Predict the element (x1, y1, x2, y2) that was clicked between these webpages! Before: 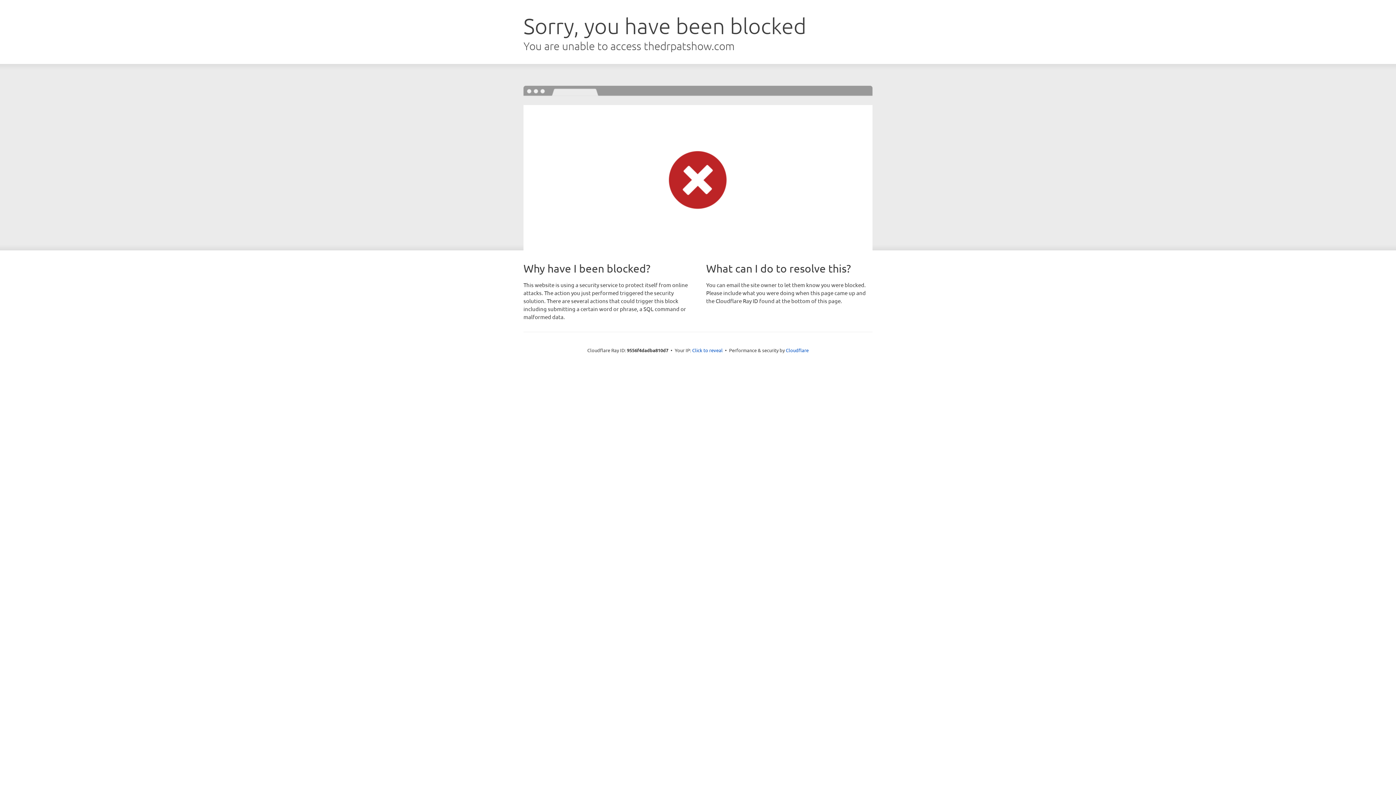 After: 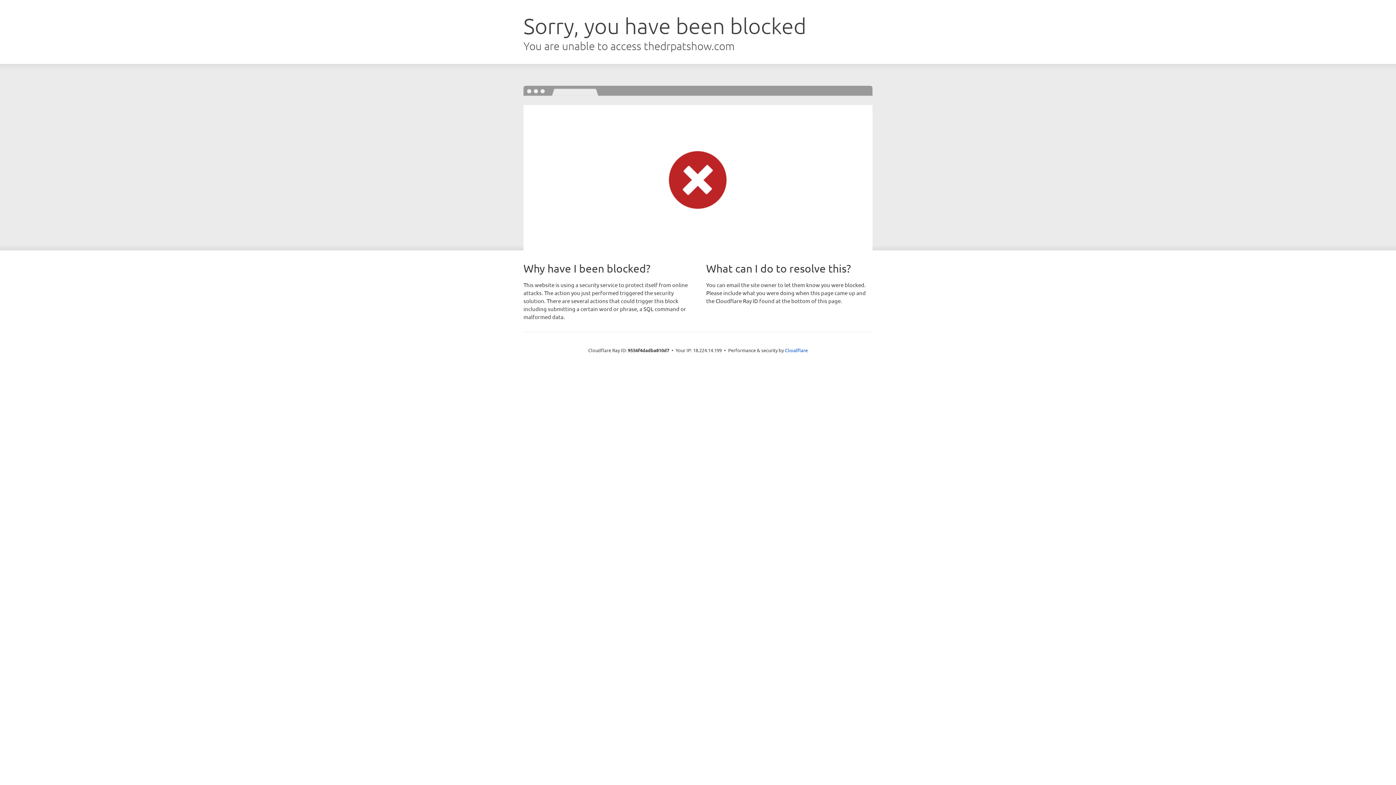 Action: bbox: (692, 346, 722, 353) label: Click to reveal